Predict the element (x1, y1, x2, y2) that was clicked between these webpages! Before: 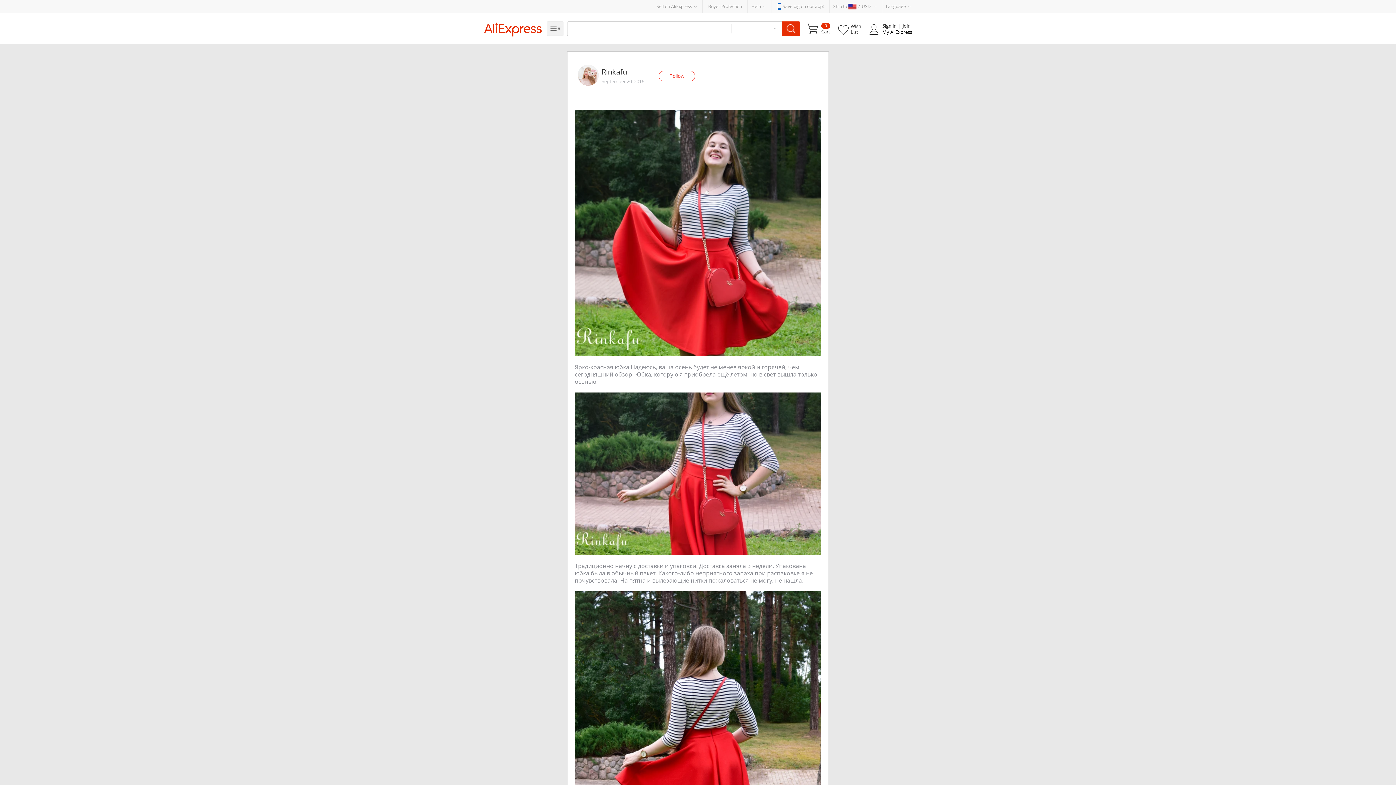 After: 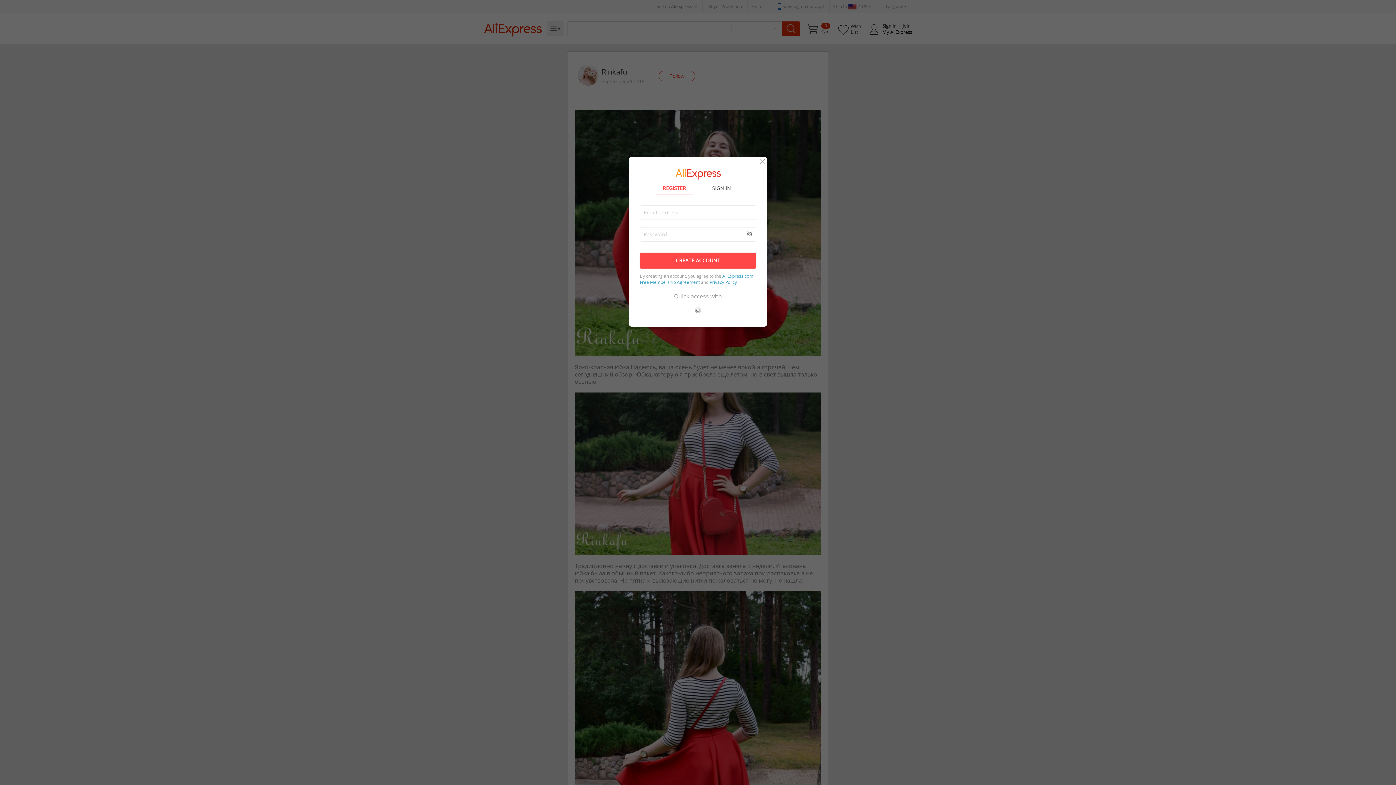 Action: bbox: (658, 70, 695, 81) label: Follow